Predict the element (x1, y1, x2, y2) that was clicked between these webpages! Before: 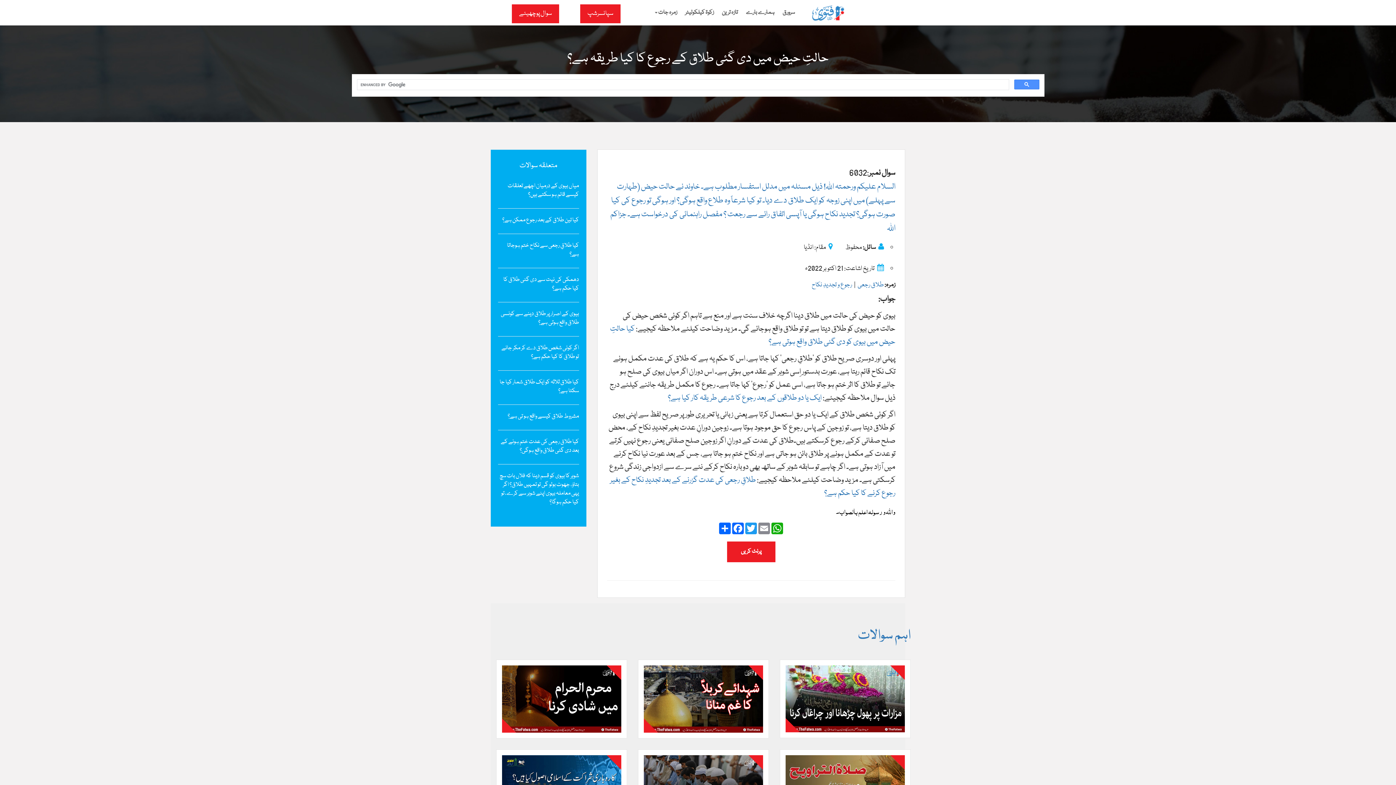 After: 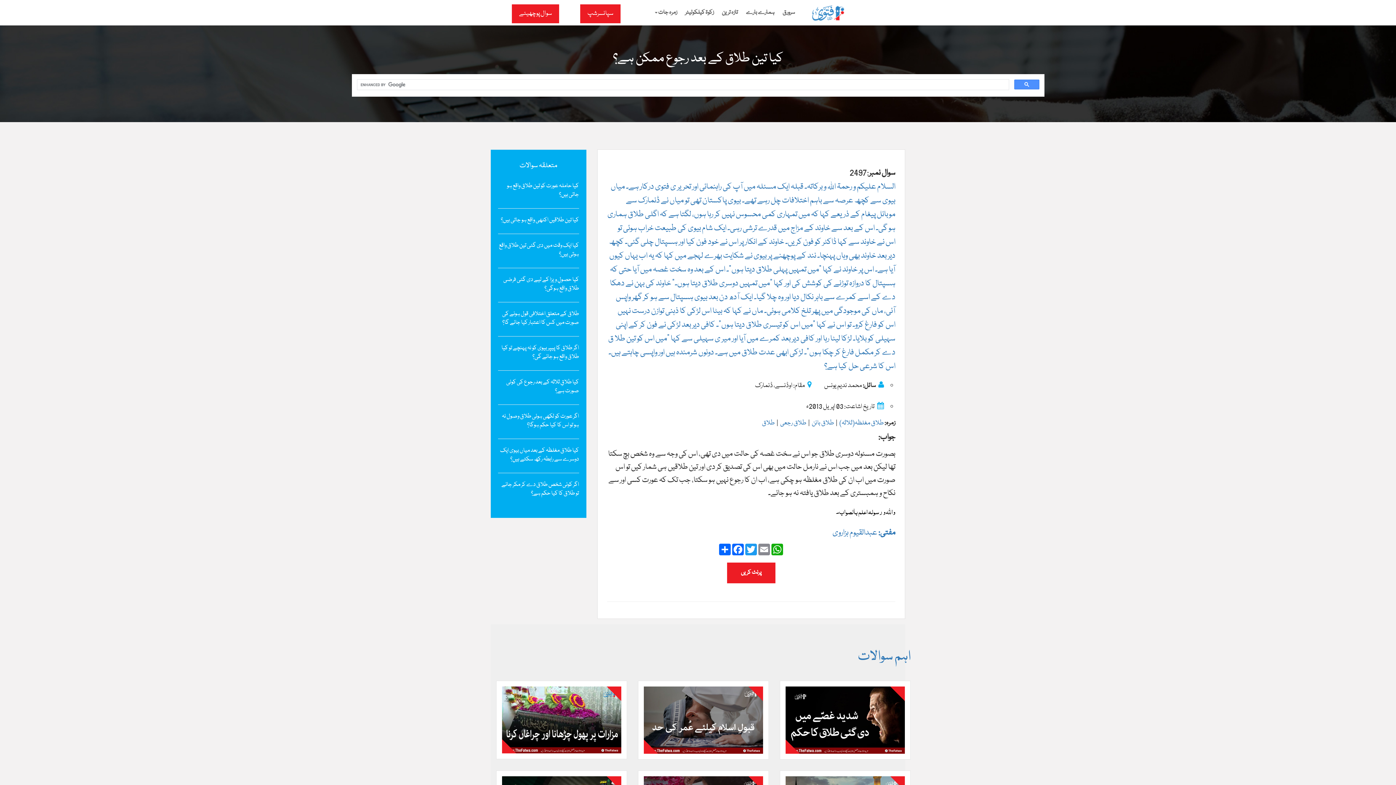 Action: bbox: (498, 216, 579, 224) label: کیا تین طلاق کے بعد رجوع ممکن ہے؟